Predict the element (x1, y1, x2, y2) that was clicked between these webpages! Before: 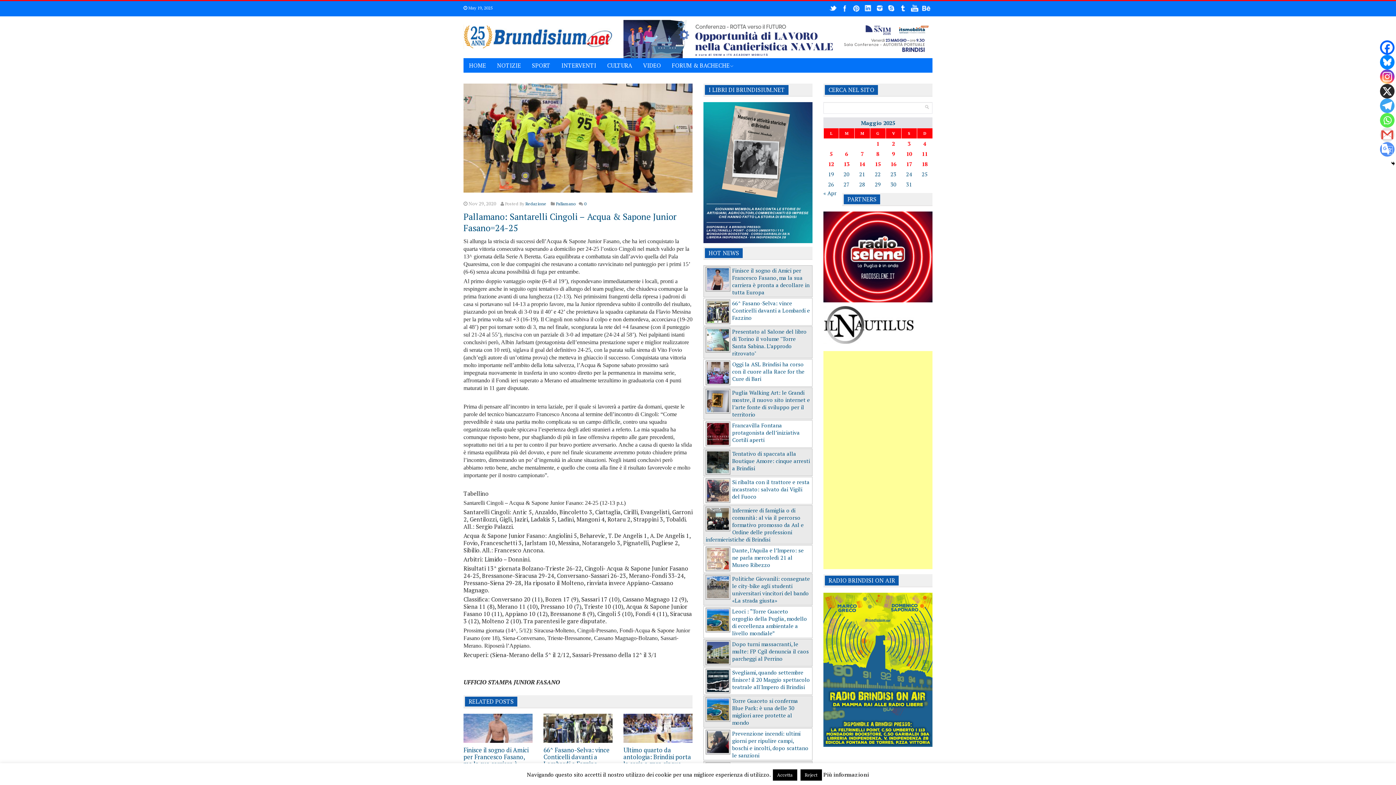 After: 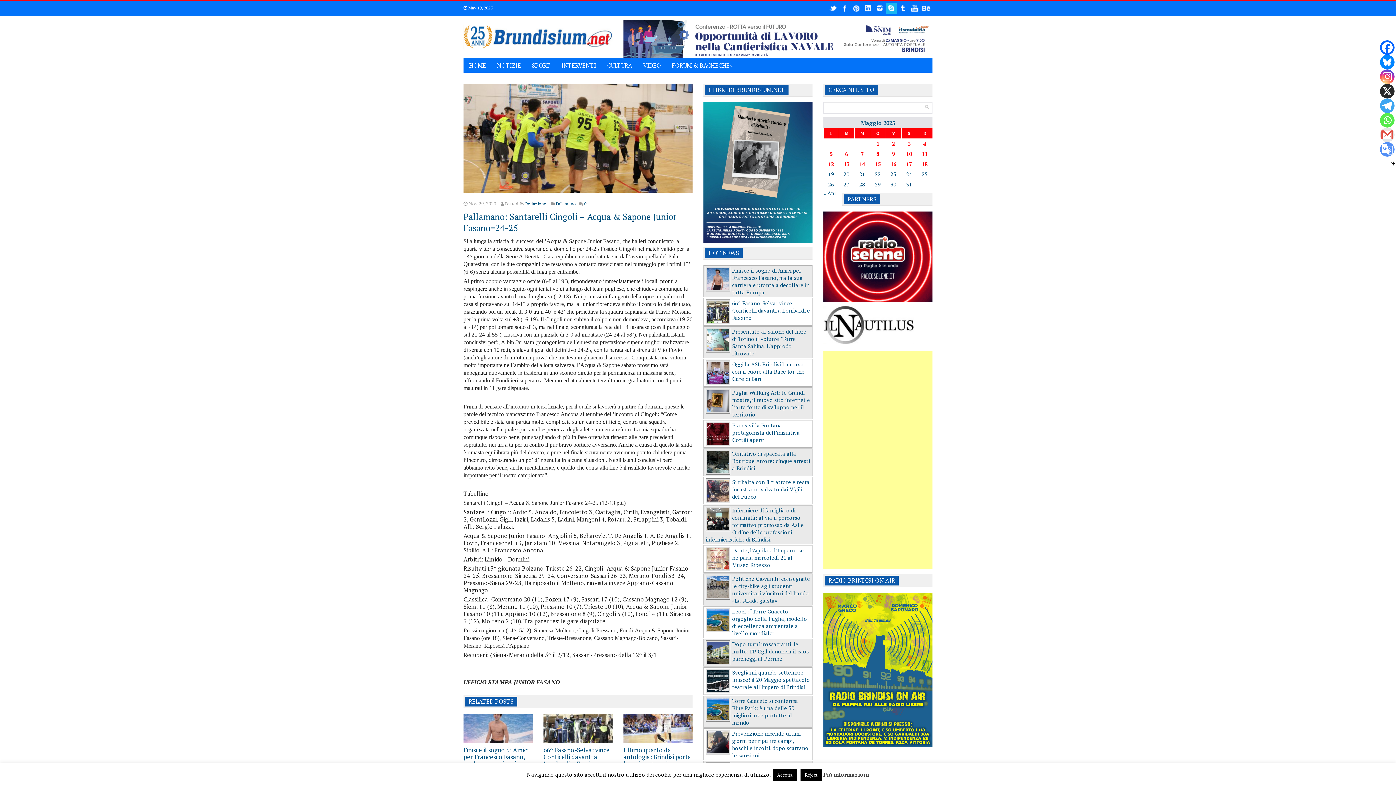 Action: bbox: (886, 2, 897, 13)